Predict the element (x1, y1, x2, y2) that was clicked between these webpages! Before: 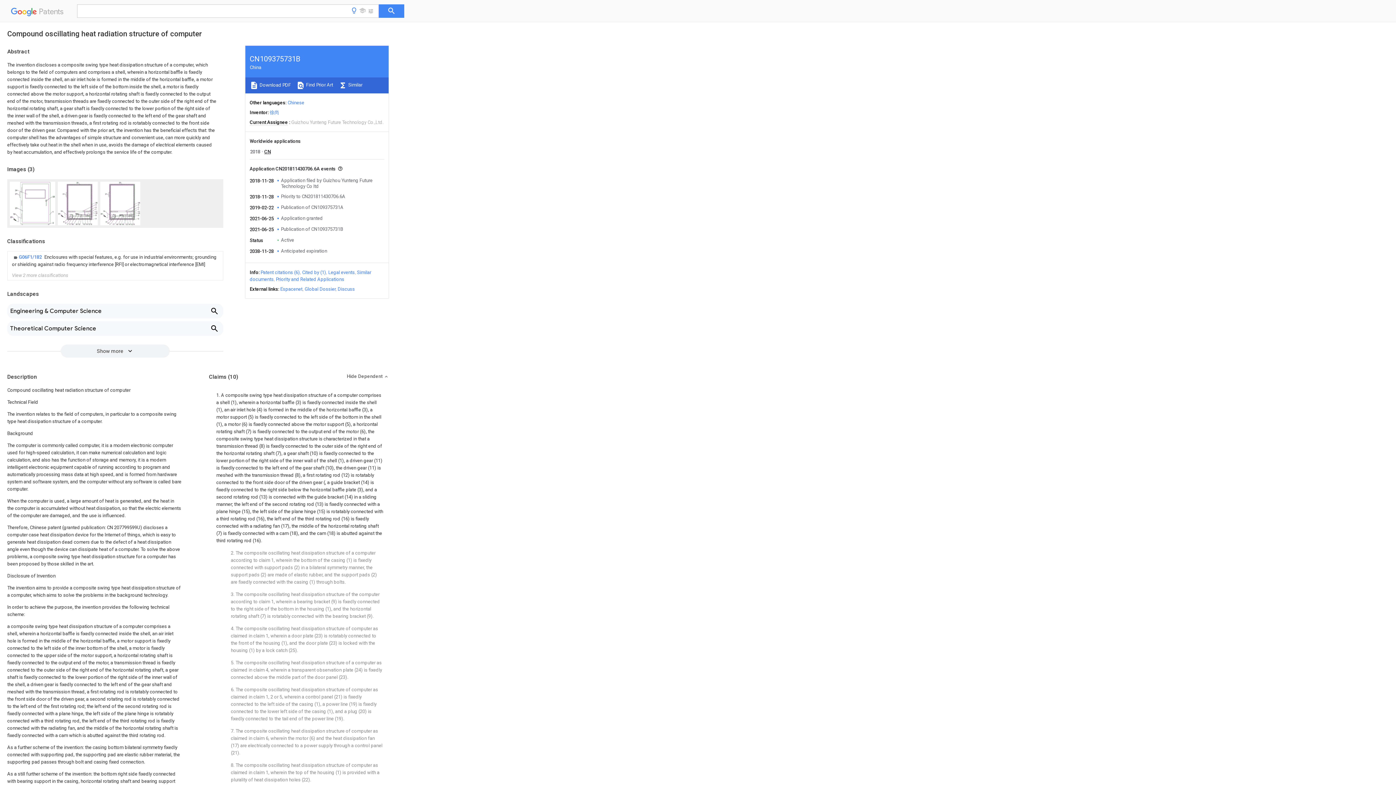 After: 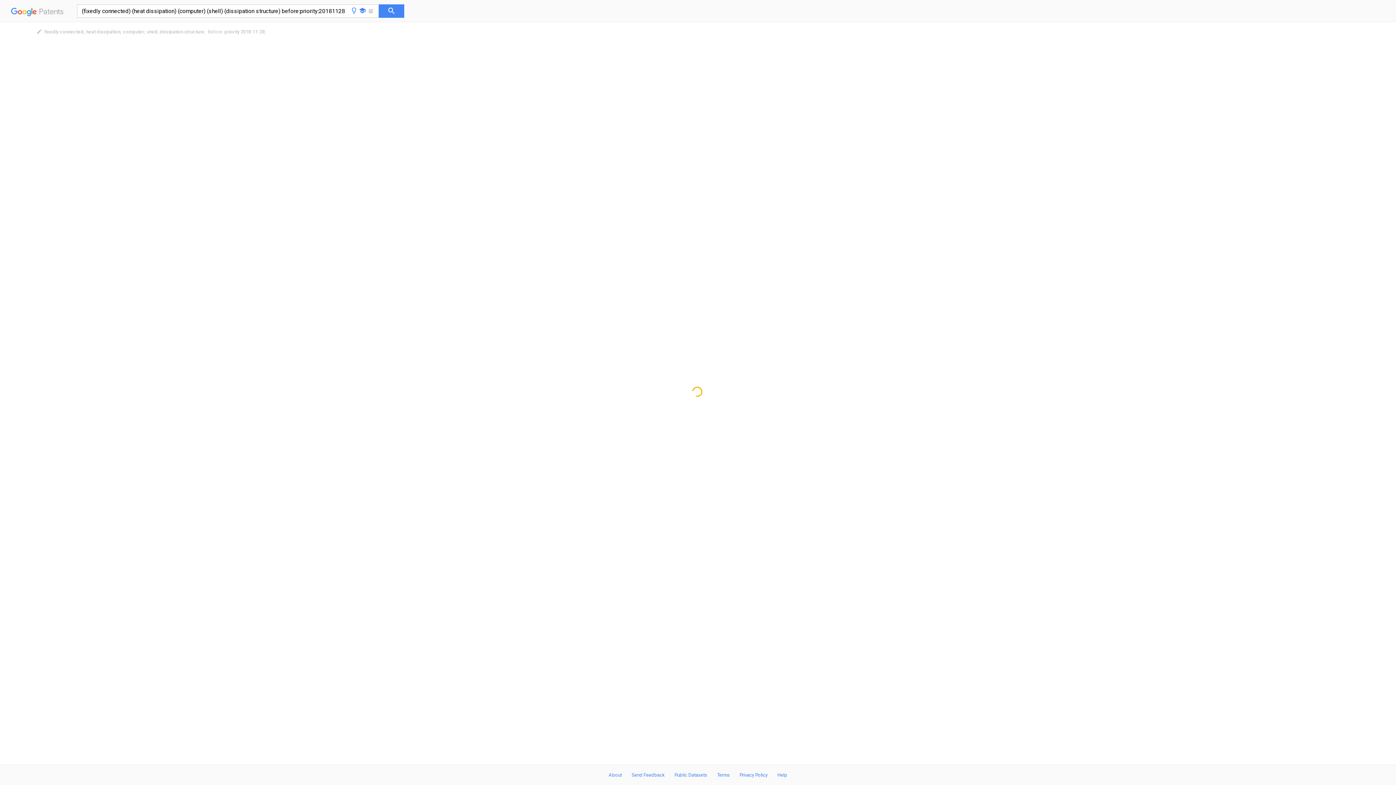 Action: bbox: (296, 82, 333, 87) label:  Find Prior Art